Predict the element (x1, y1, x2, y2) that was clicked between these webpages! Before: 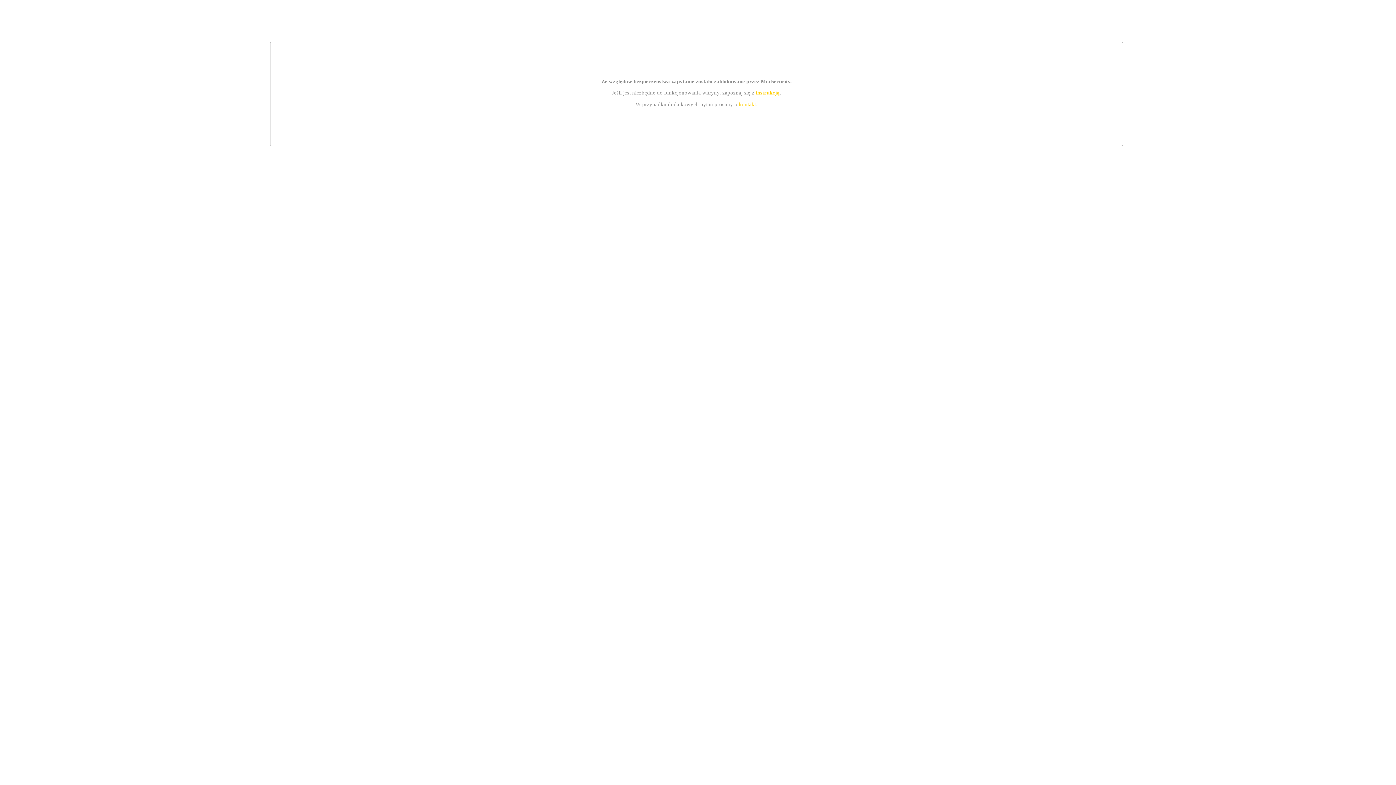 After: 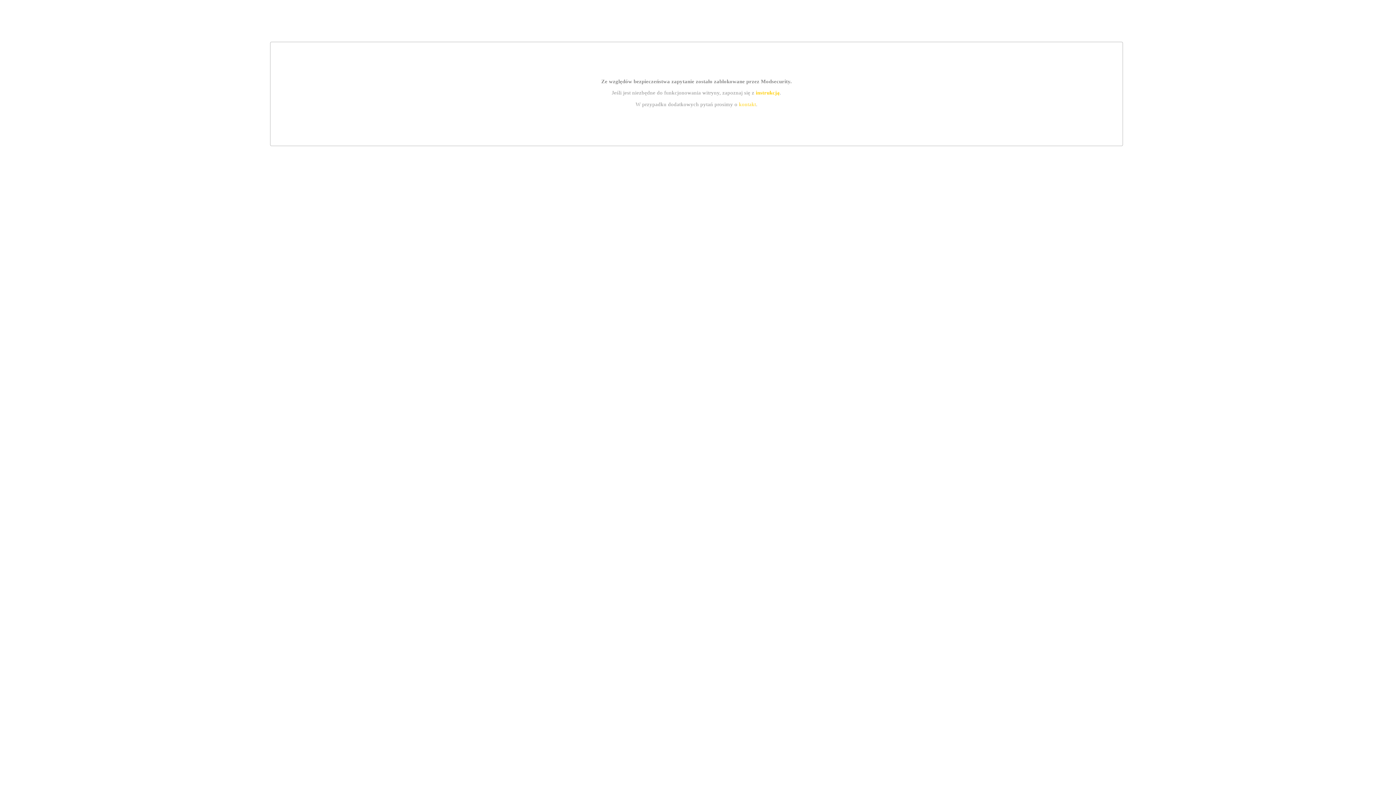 Action: bbox: (739, 101, 756, 107) label: kontakt